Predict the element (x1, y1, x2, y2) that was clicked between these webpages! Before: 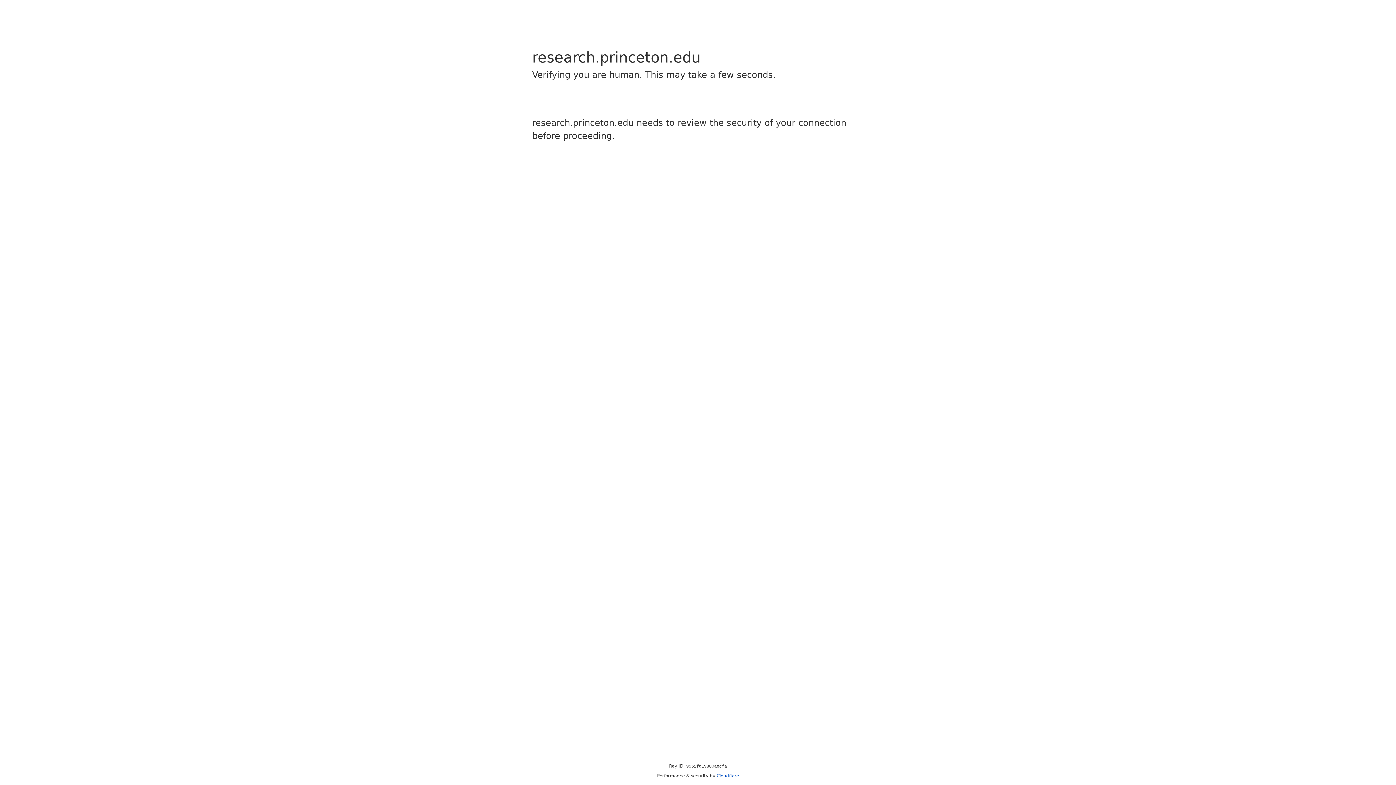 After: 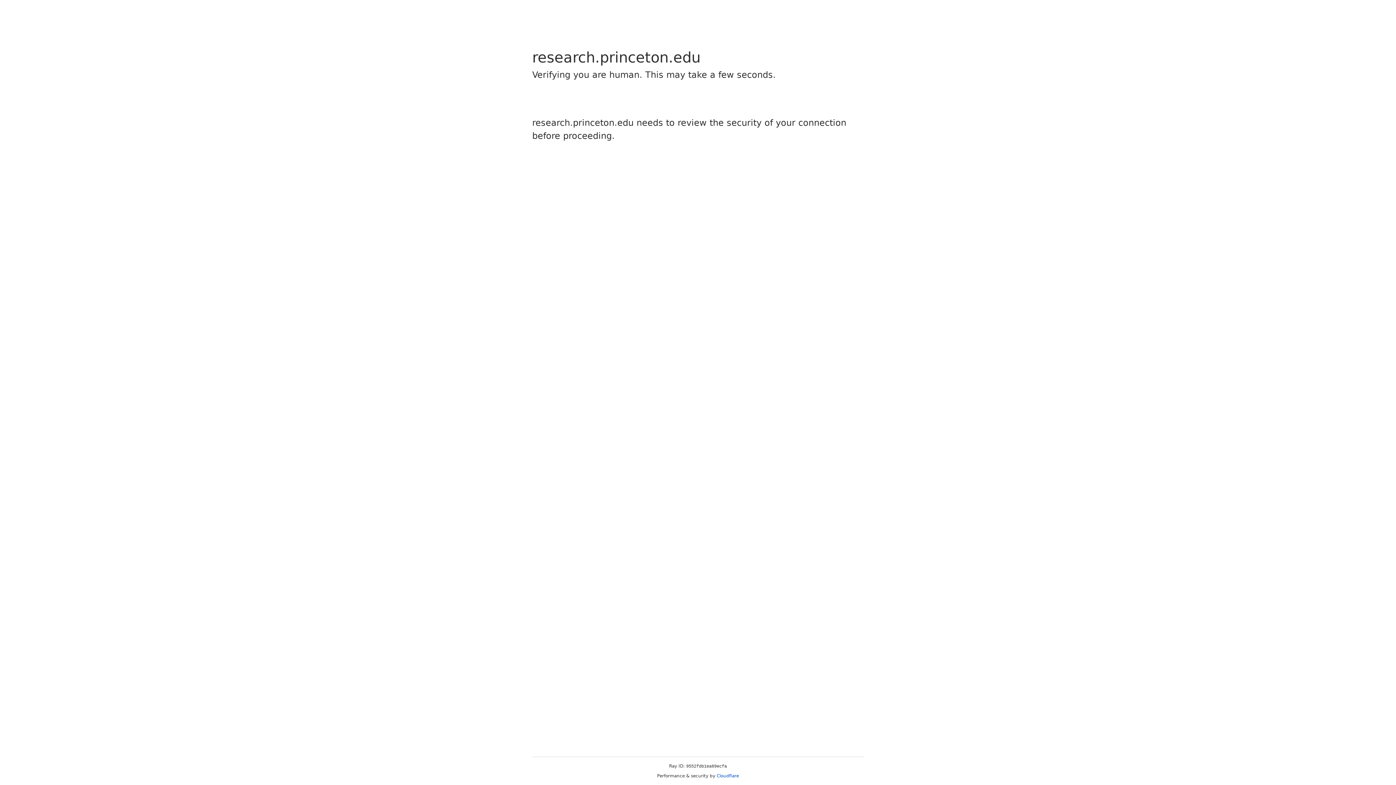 Action: label: Cloudflare bbox: (716, 773, 739, 778)